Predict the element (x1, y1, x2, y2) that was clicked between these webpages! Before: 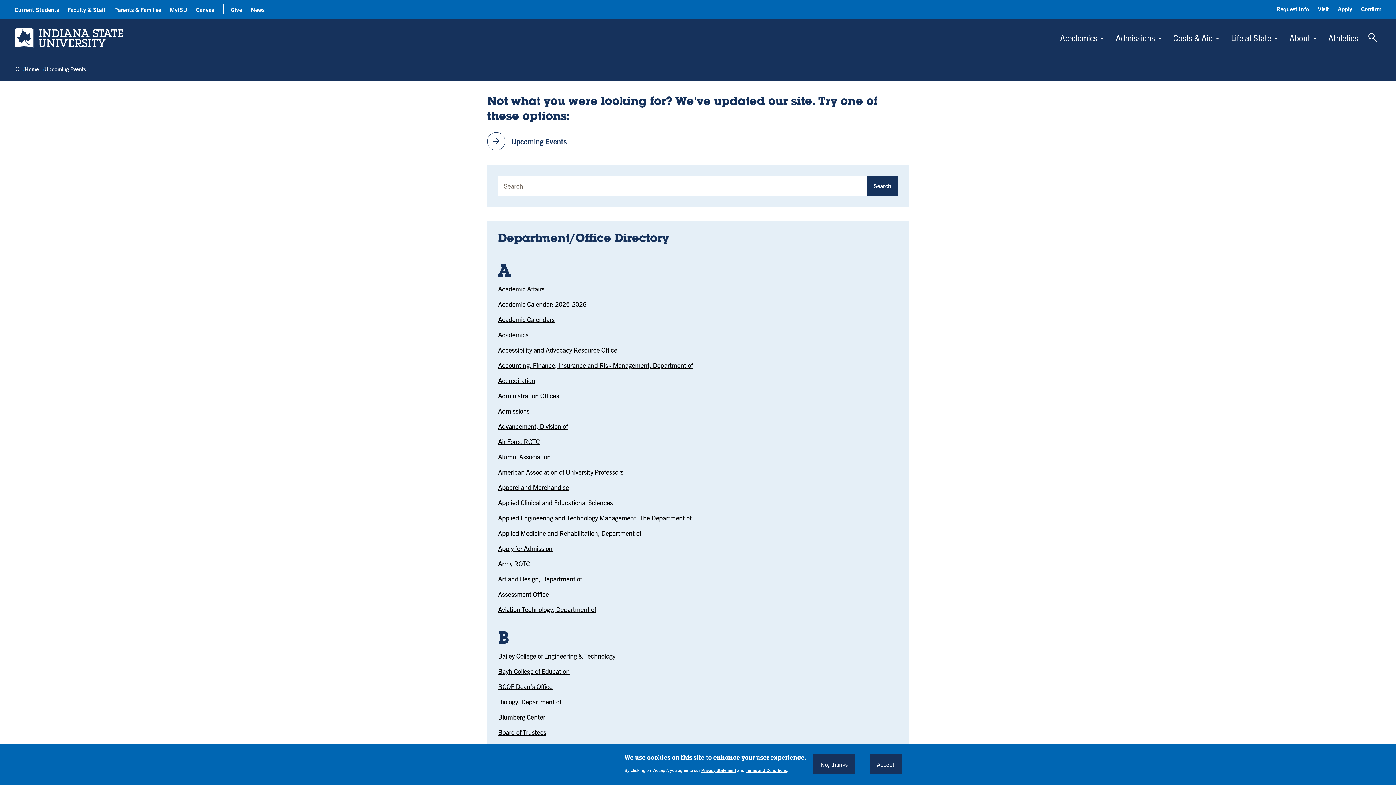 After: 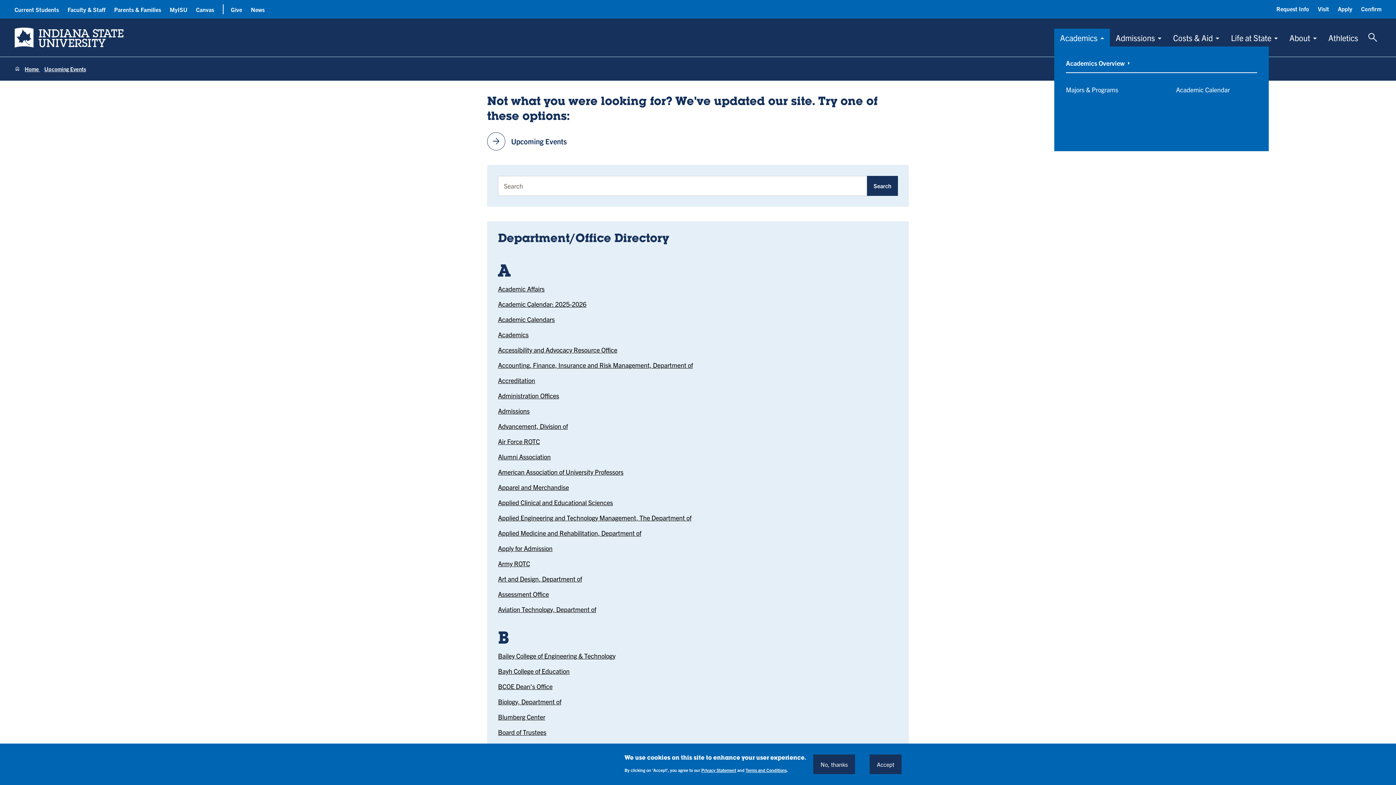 Action: bbox: (1054, 28, 1110, 46) label: Academics